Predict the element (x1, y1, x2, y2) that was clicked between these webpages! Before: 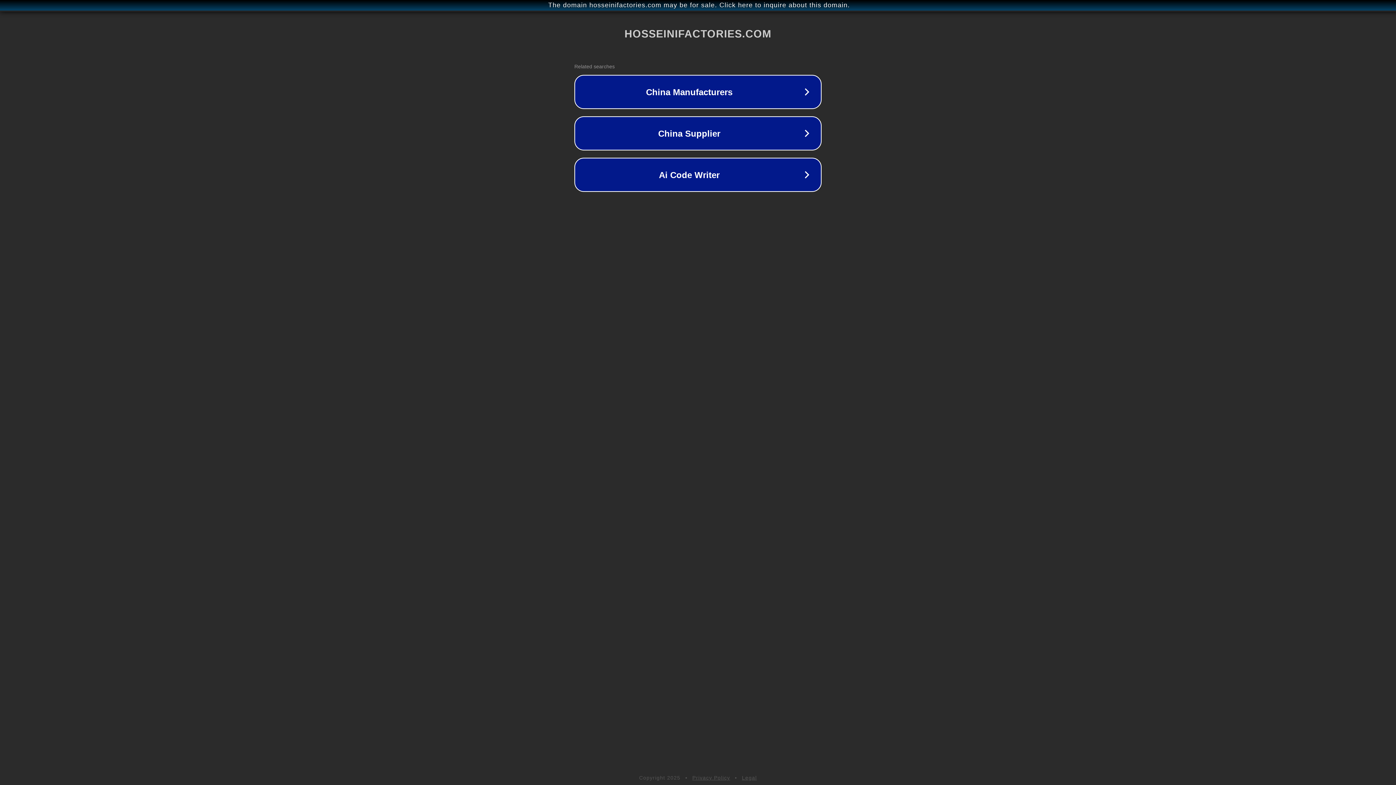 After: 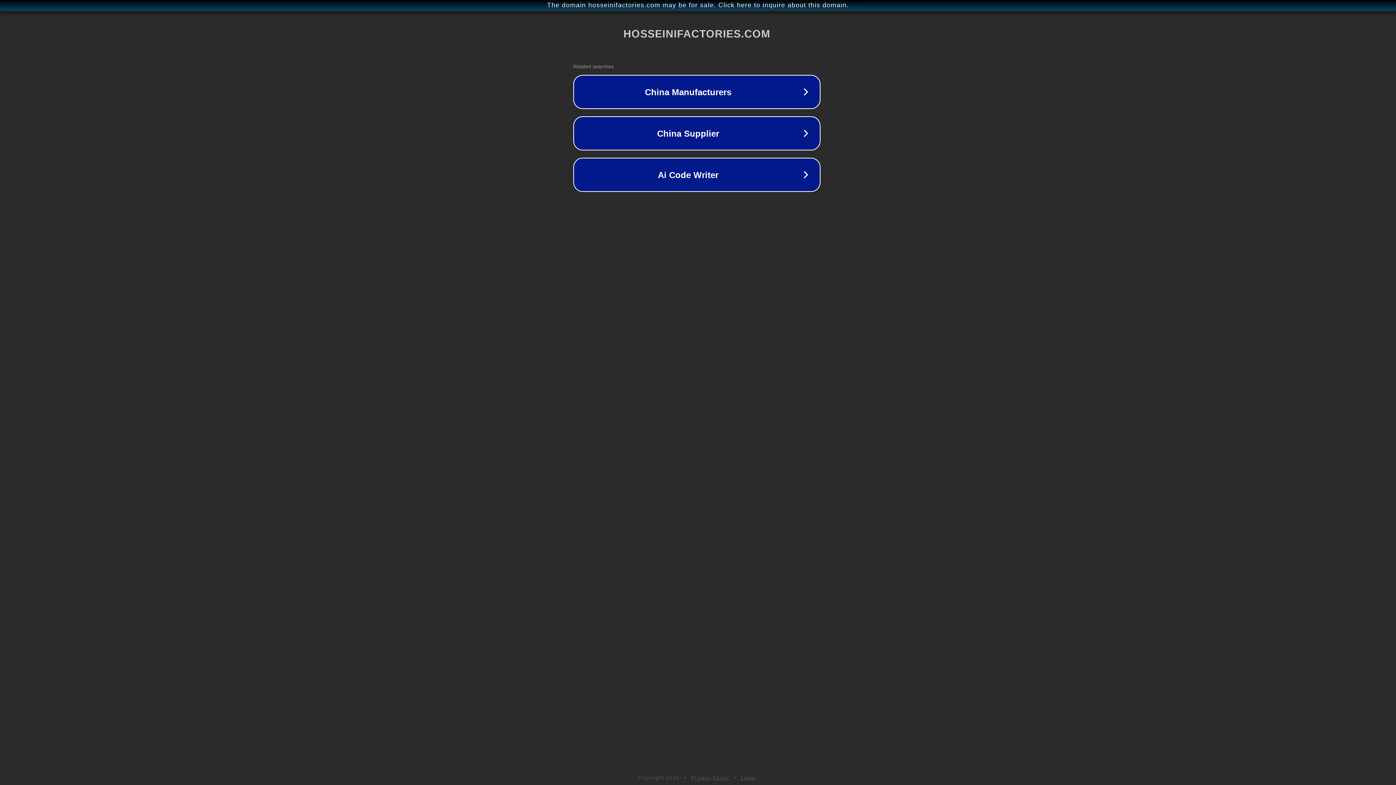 Action: bbox: (1, 1, 1397, 9) label: The domain hosseinifactories.com may be for sale. Click here to inquire about this domain.